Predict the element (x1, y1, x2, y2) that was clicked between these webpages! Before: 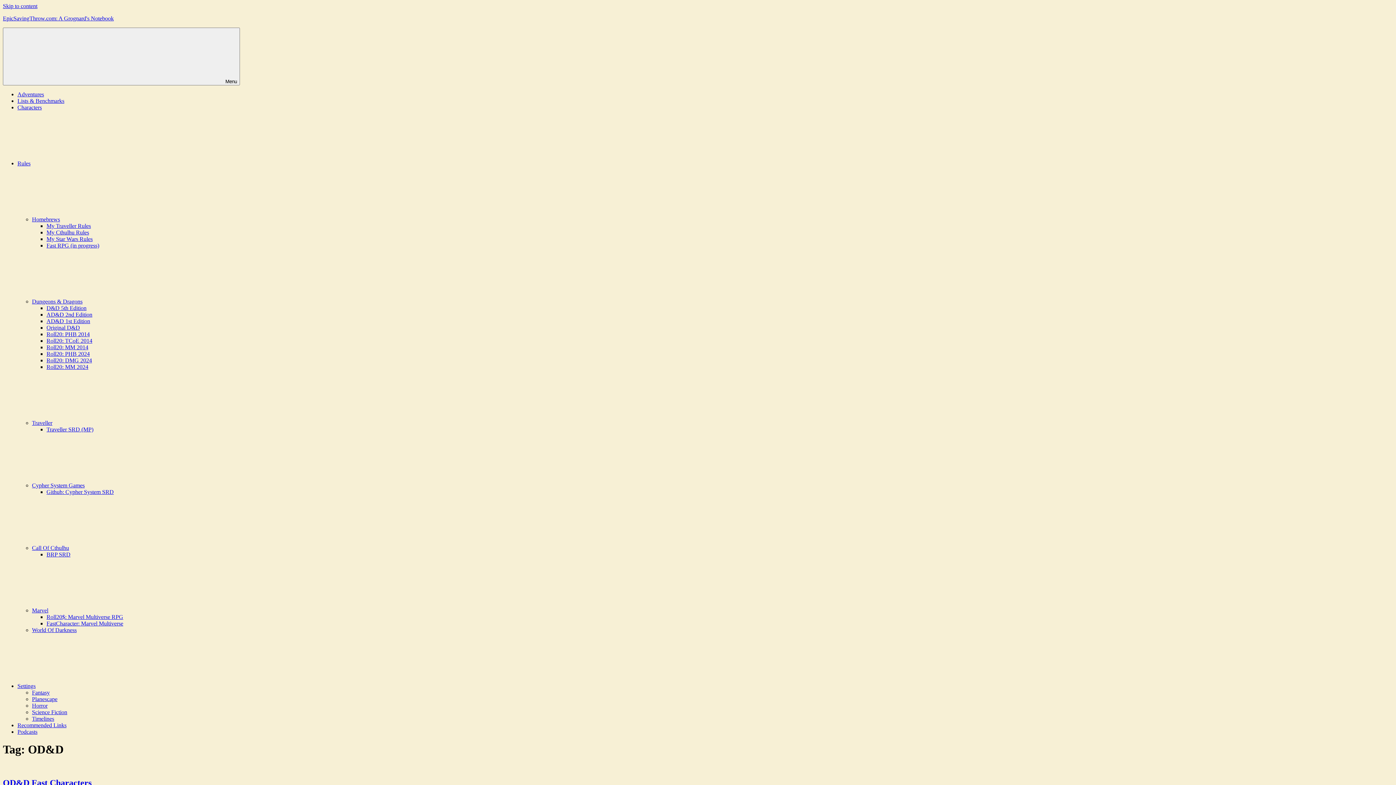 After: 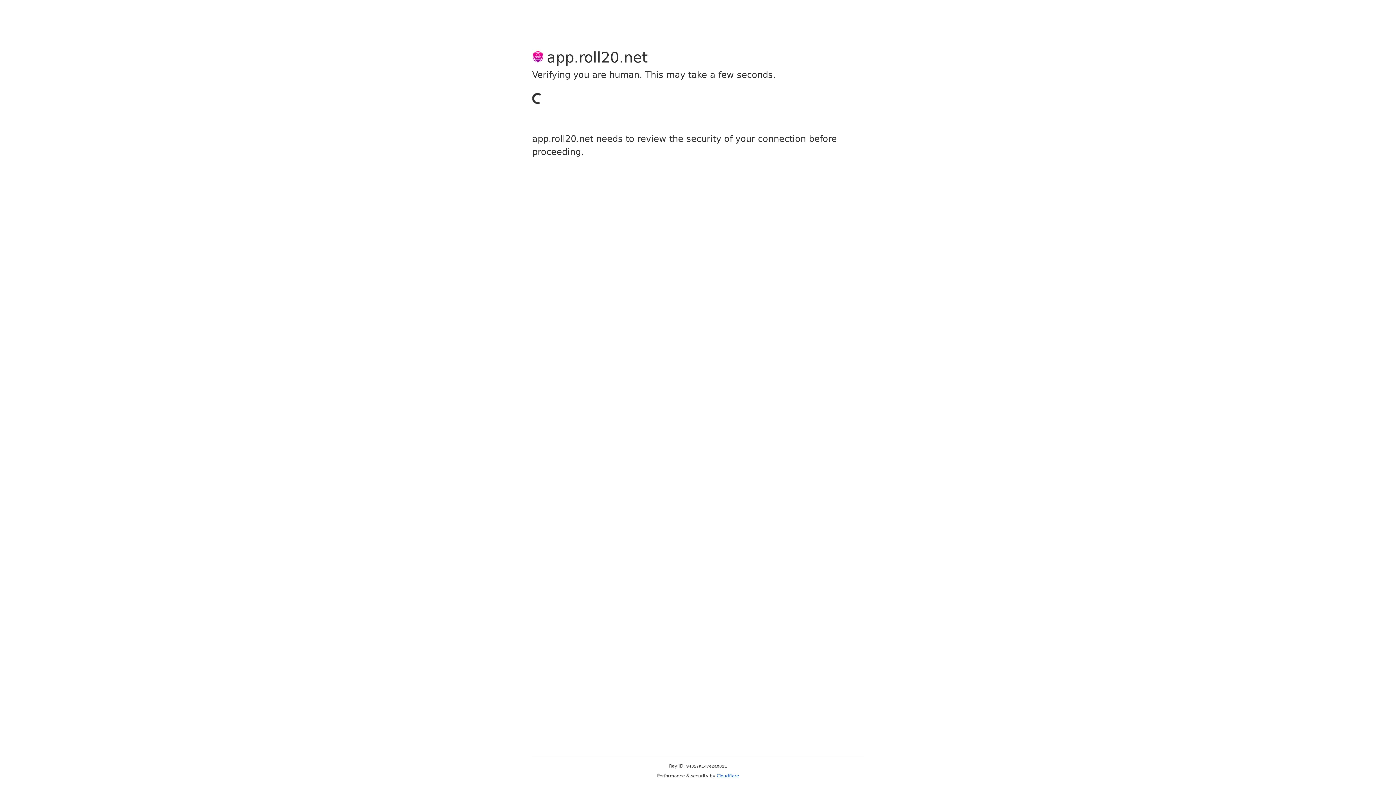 Action: bbox: (46, 344, 88, 350) label: Roll20: MM 2014